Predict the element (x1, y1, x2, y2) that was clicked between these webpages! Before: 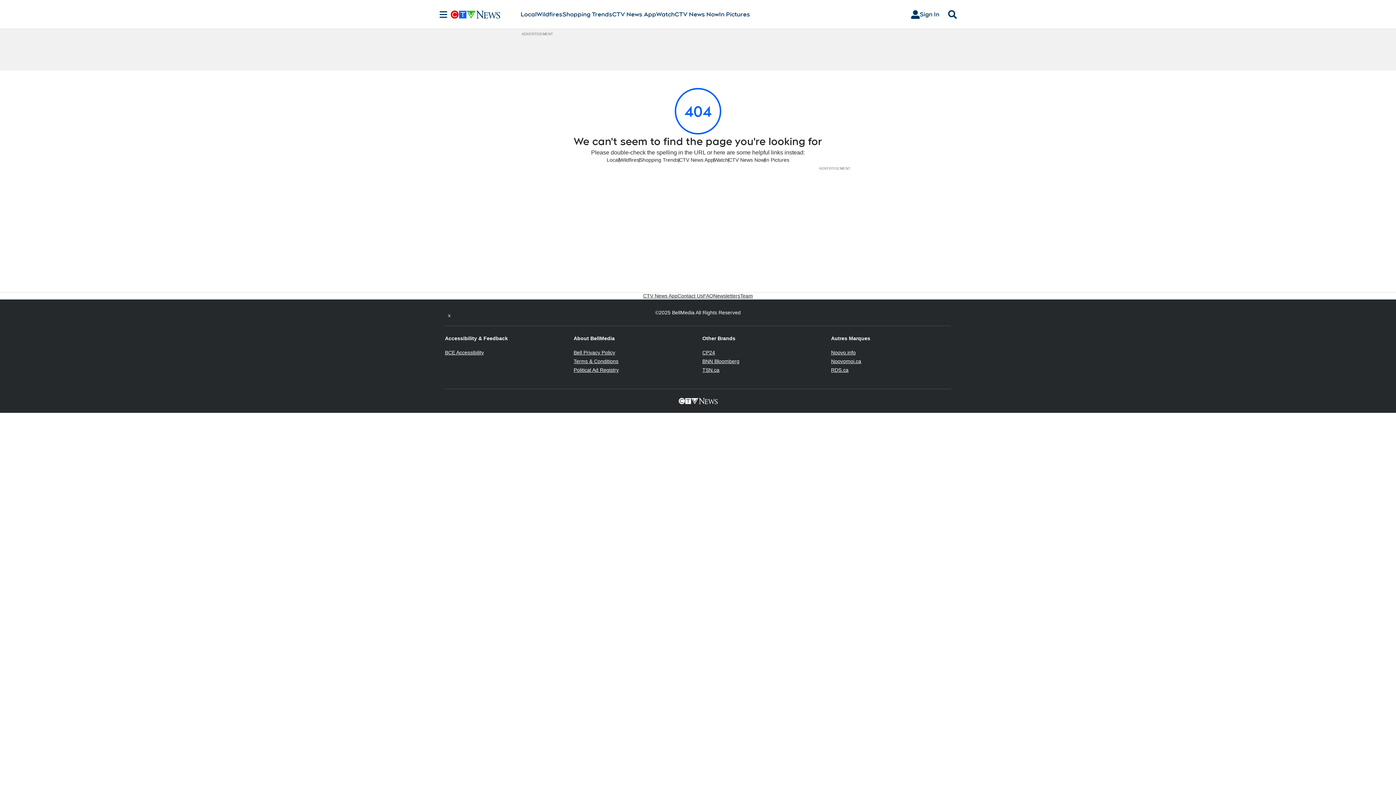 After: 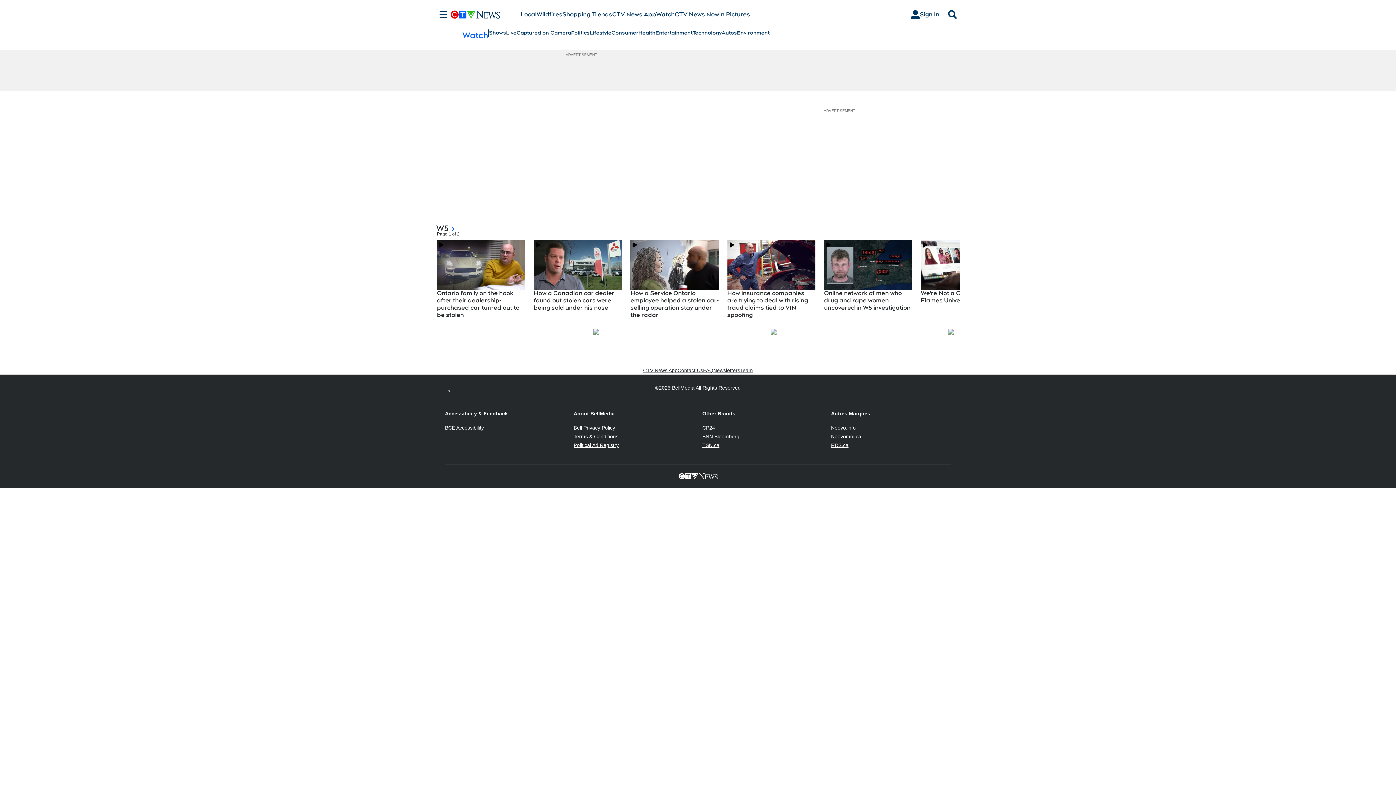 Action: bbox: (656, 10, 674, 18) label: Watch